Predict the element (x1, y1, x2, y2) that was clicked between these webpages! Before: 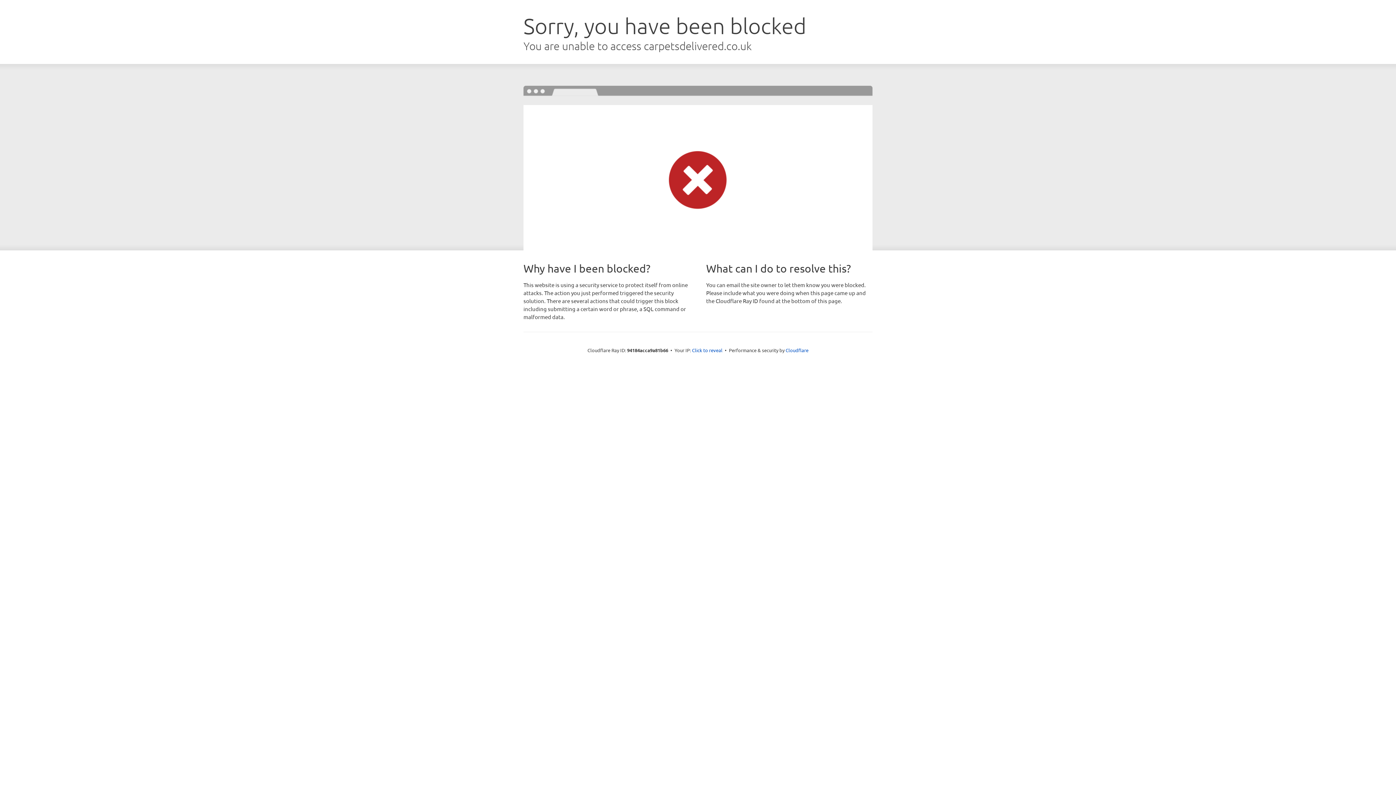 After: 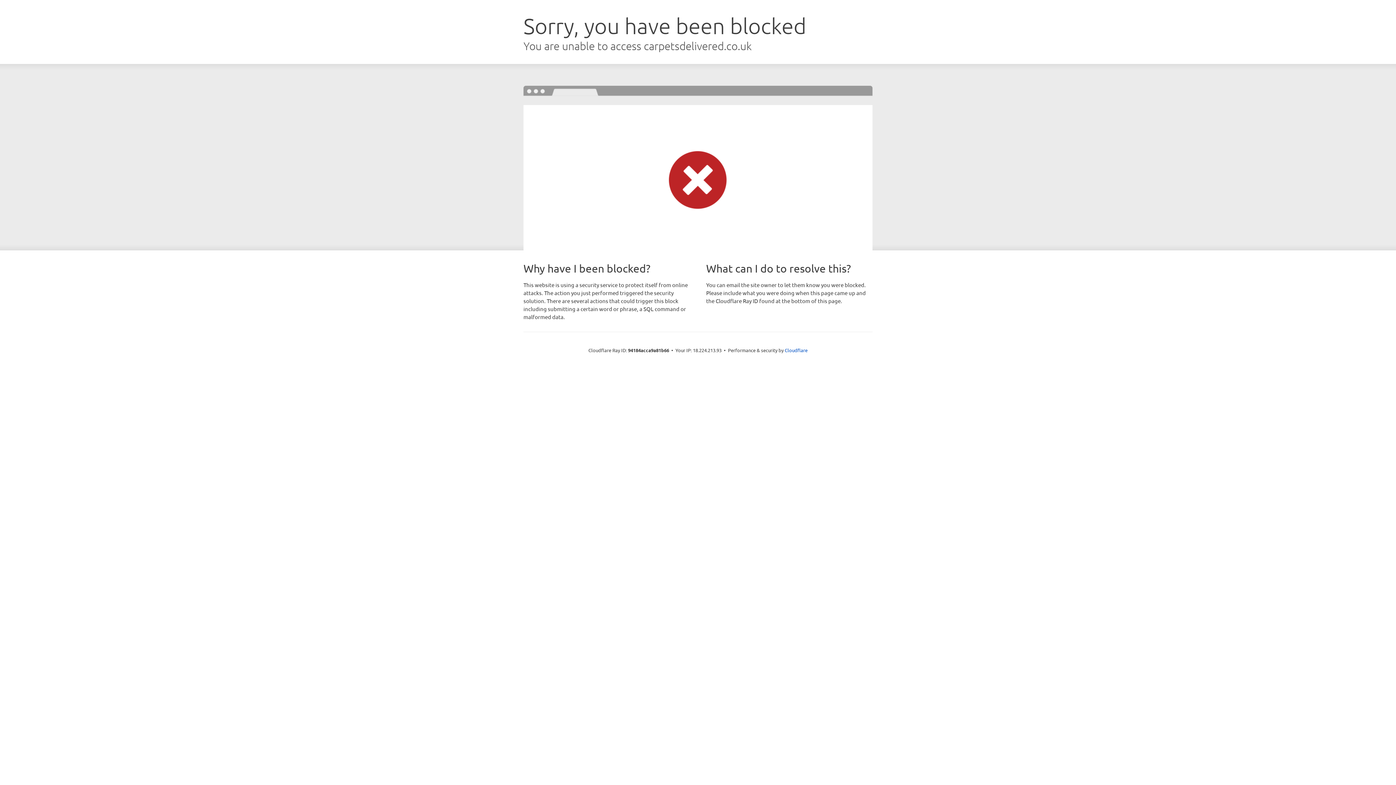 Action: label: Click to reveal bbox: (692, 346, 722, 353)